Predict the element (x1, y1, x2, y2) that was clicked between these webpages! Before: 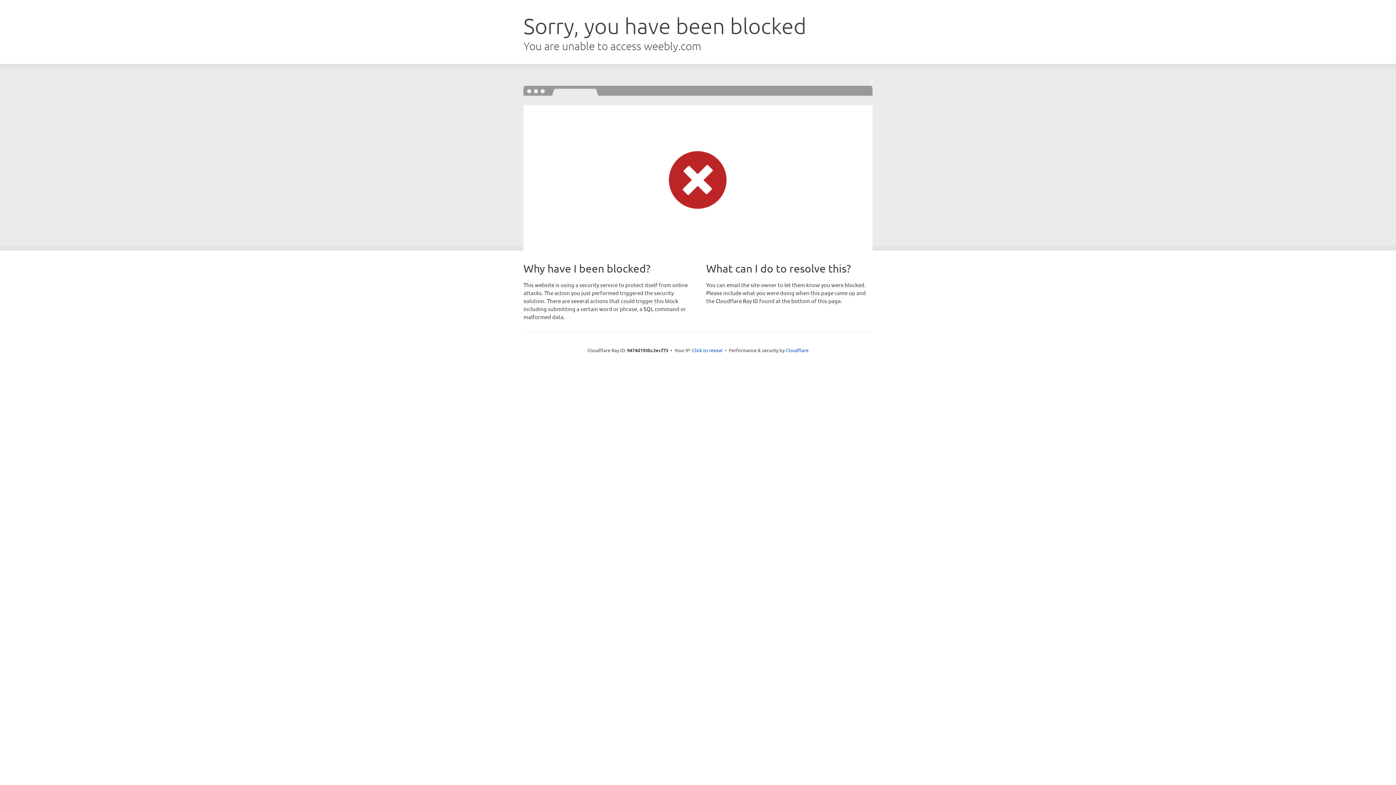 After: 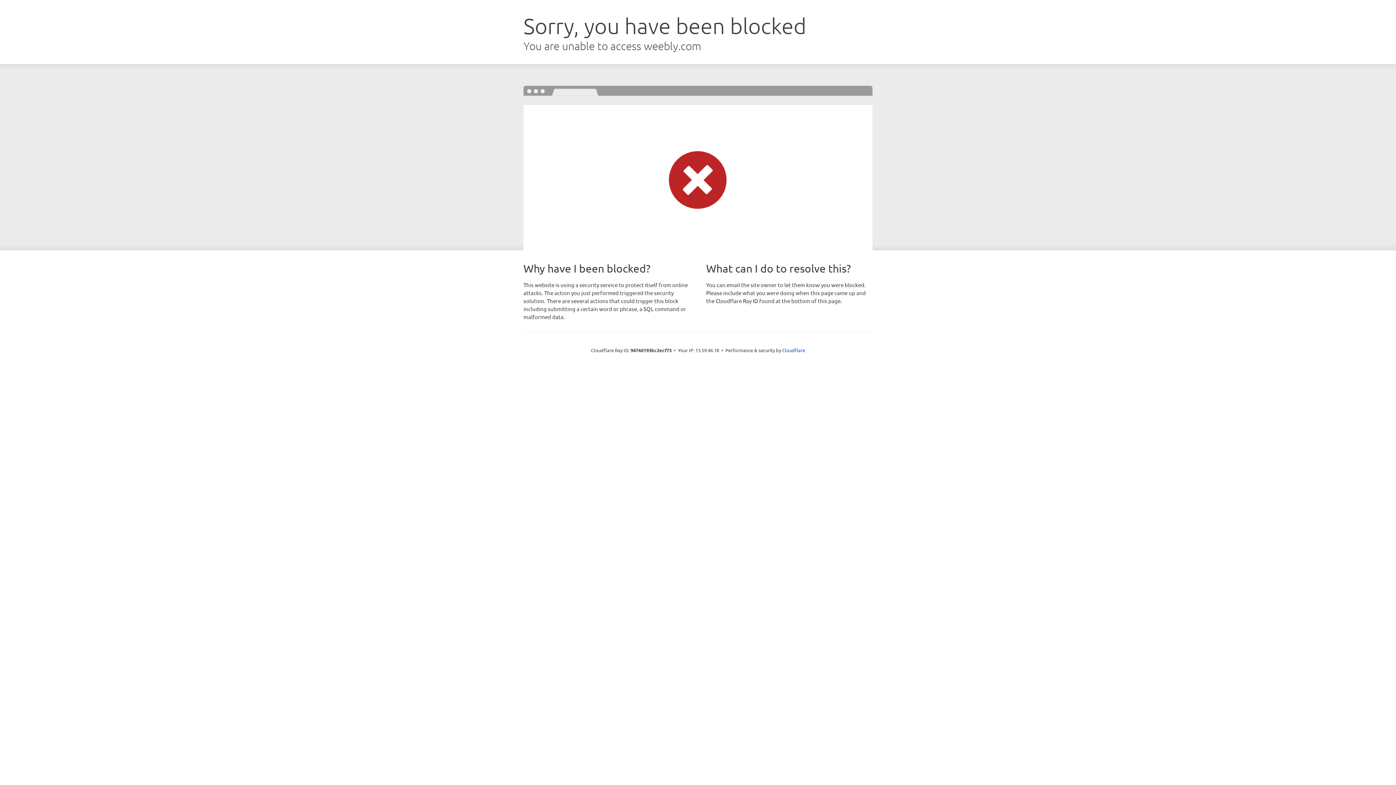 Action: label: Click to reveal bbox: (692, 346, 722, 353)